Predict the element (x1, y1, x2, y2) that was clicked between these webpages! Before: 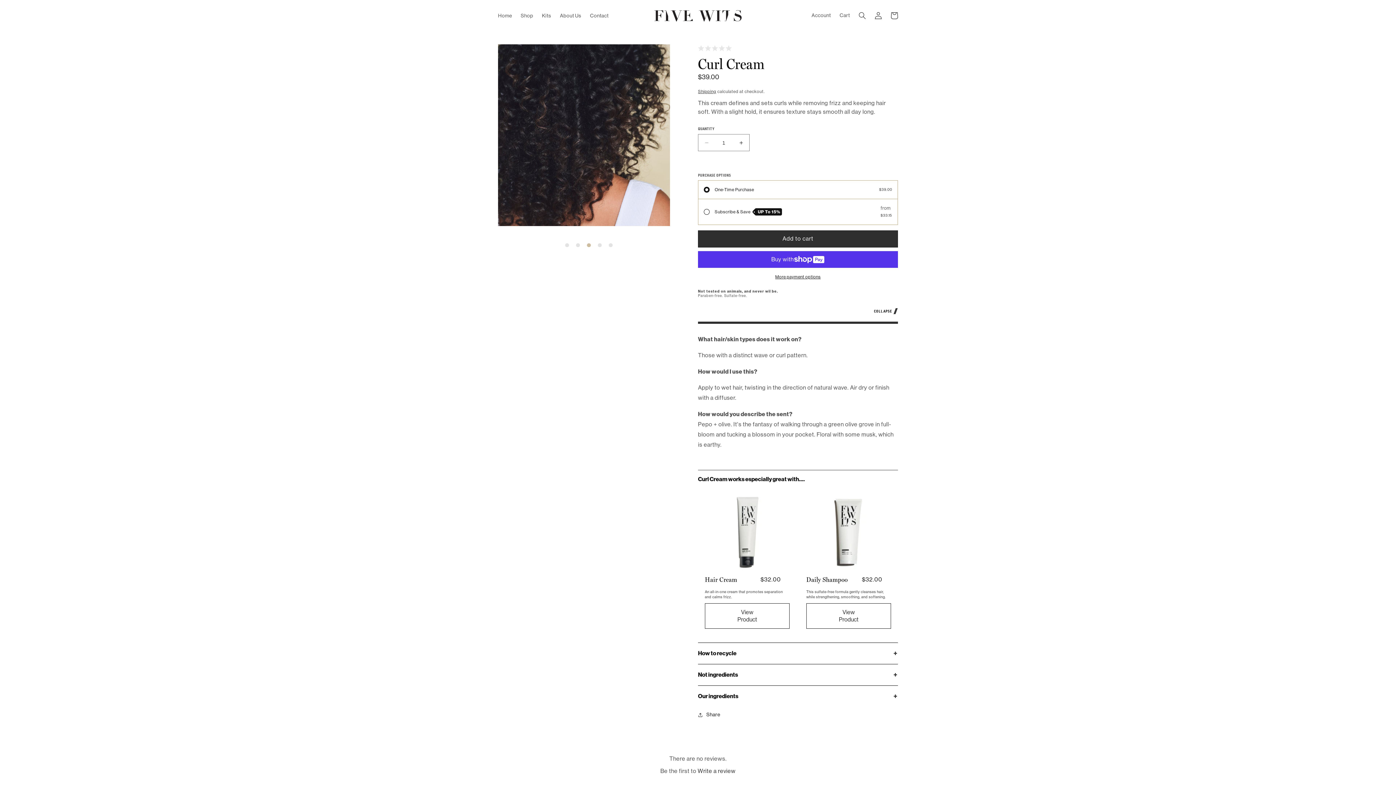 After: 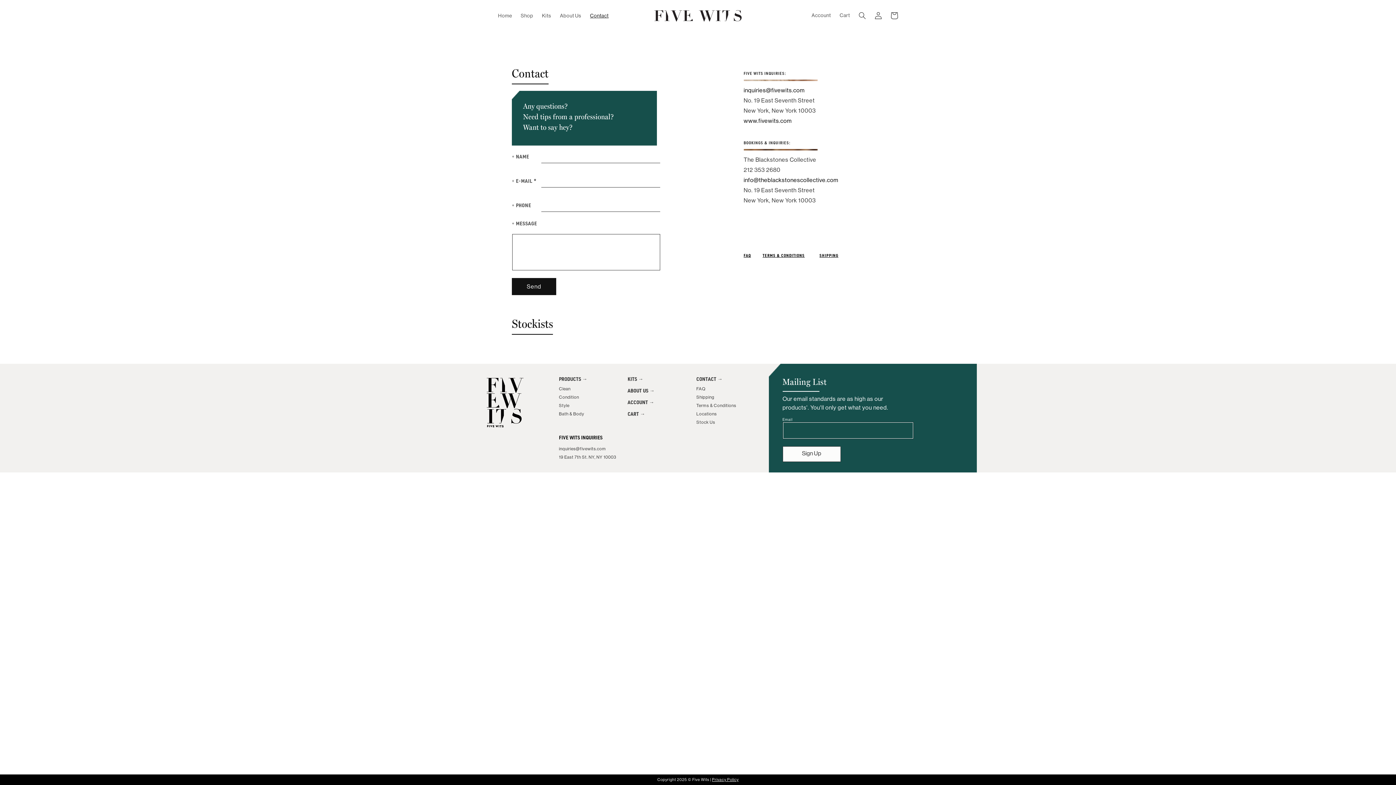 Action: bbox: (585, 8, 613, 23) label: Contact